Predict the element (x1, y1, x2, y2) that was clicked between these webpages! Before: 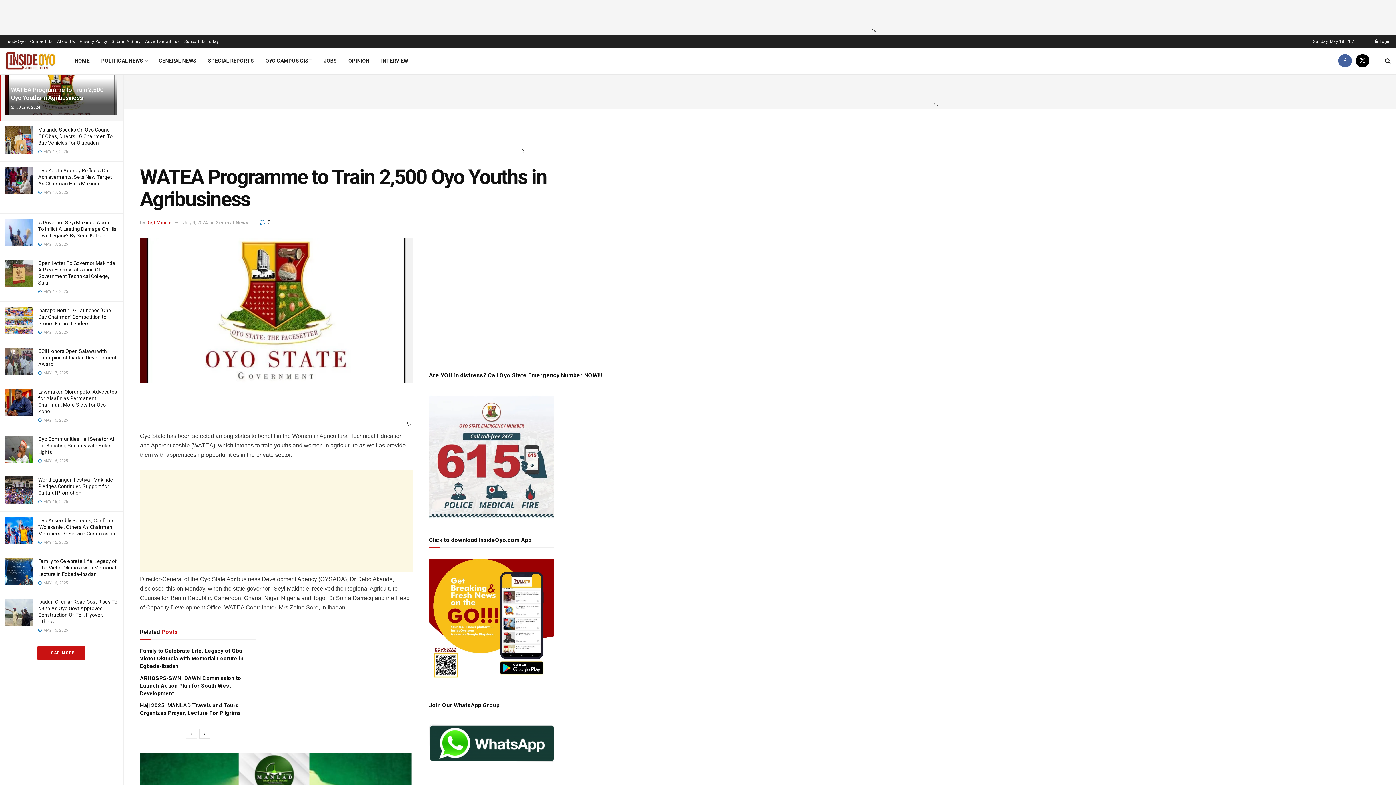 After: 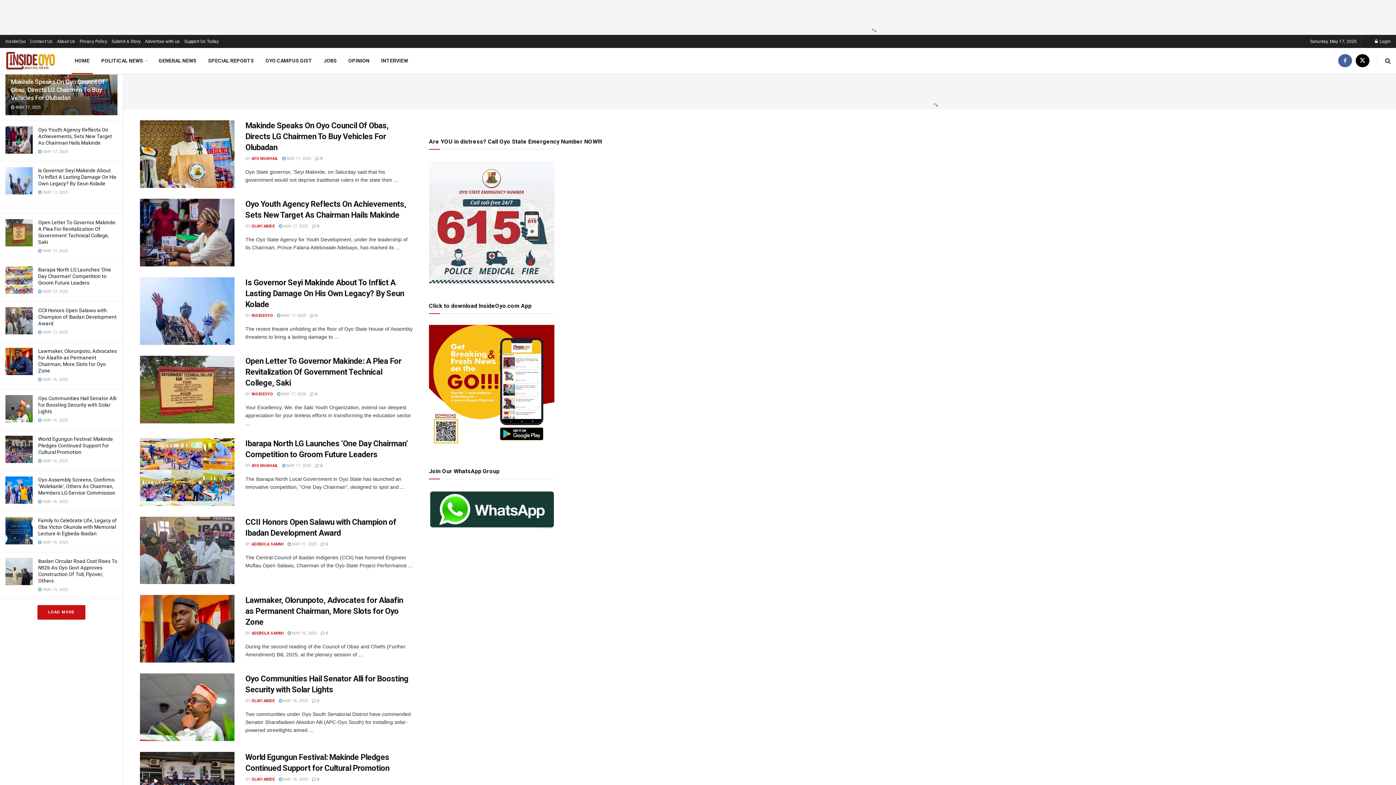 Action: bbox: (68, 48, 95, 73) label: HOME